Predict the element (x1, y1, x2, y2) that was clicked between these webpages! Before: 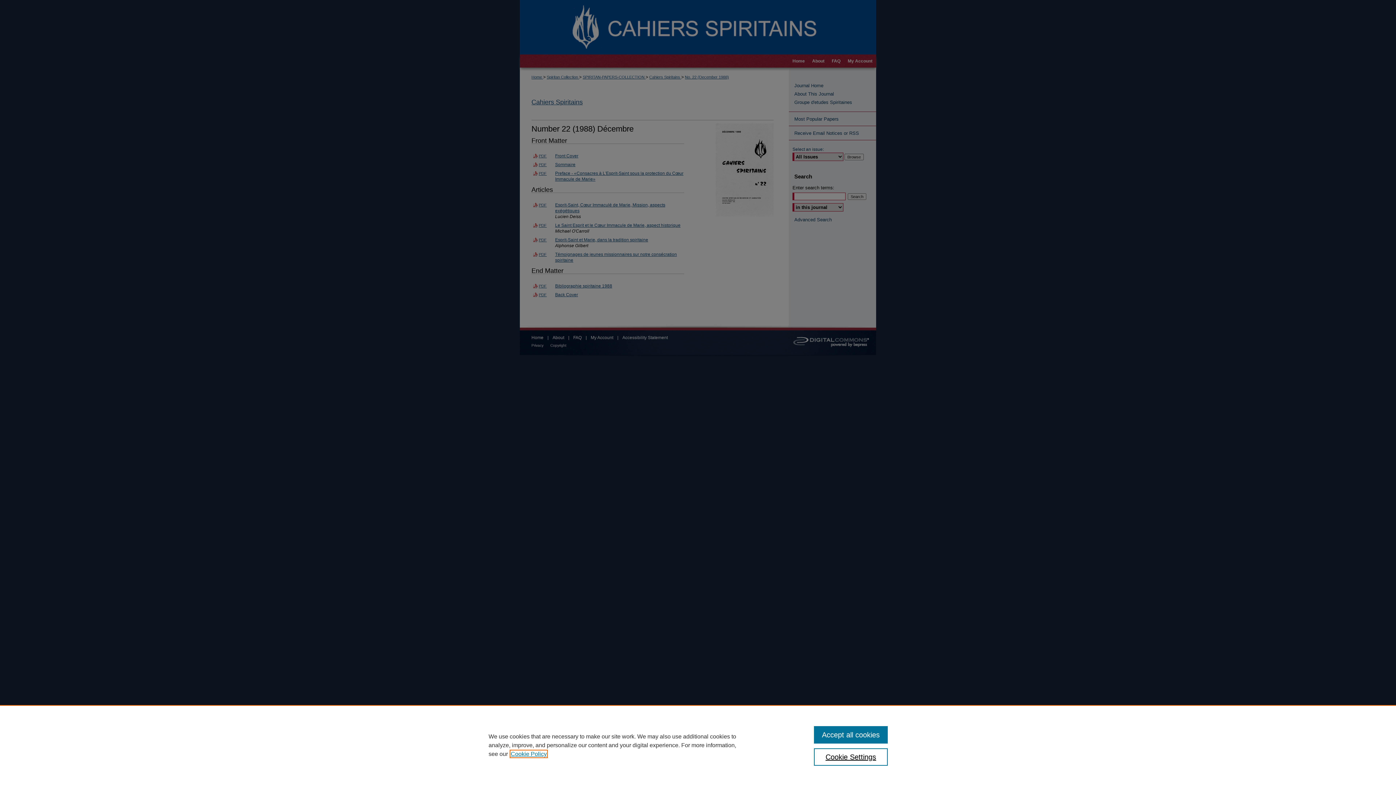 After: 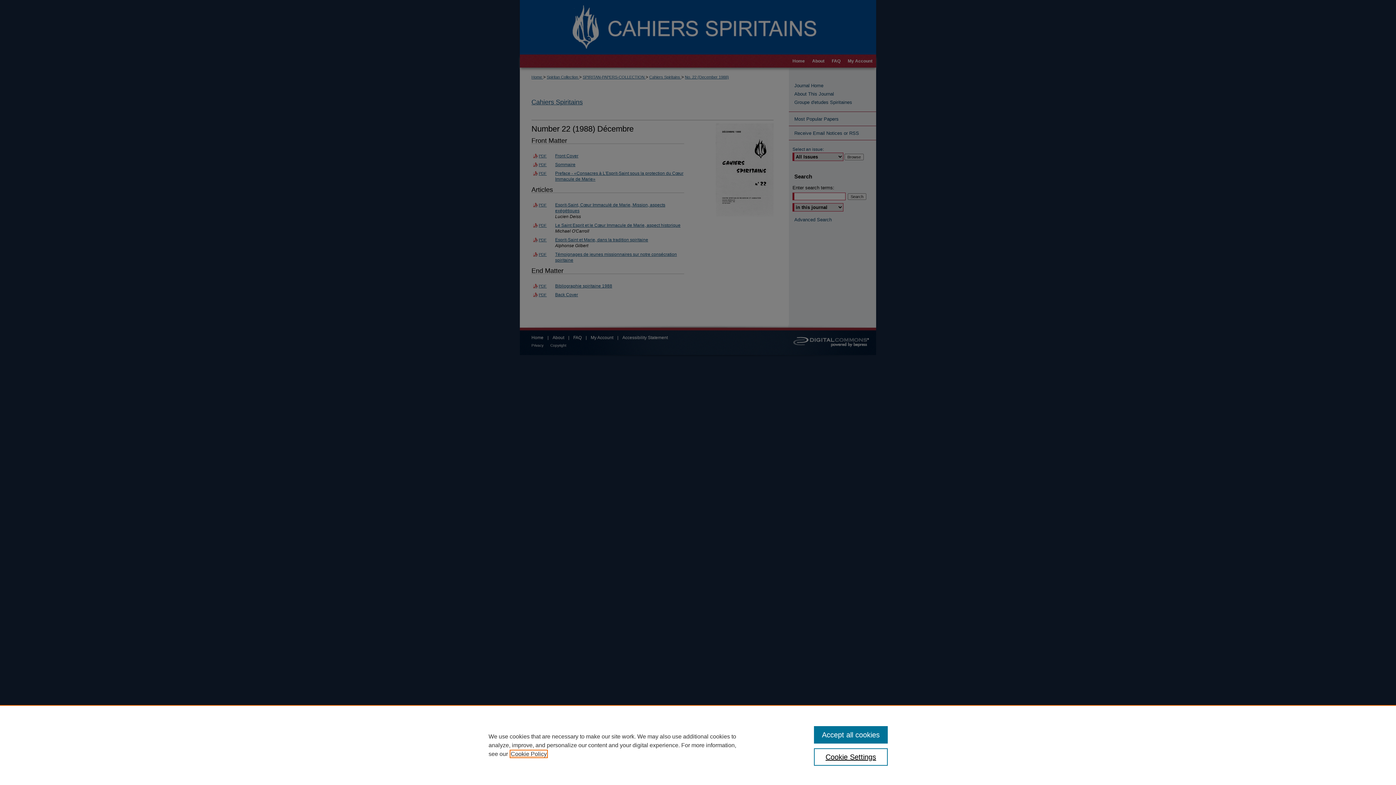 Action: label: , opens in a new tab bbox: (510, 751, 546, 757)